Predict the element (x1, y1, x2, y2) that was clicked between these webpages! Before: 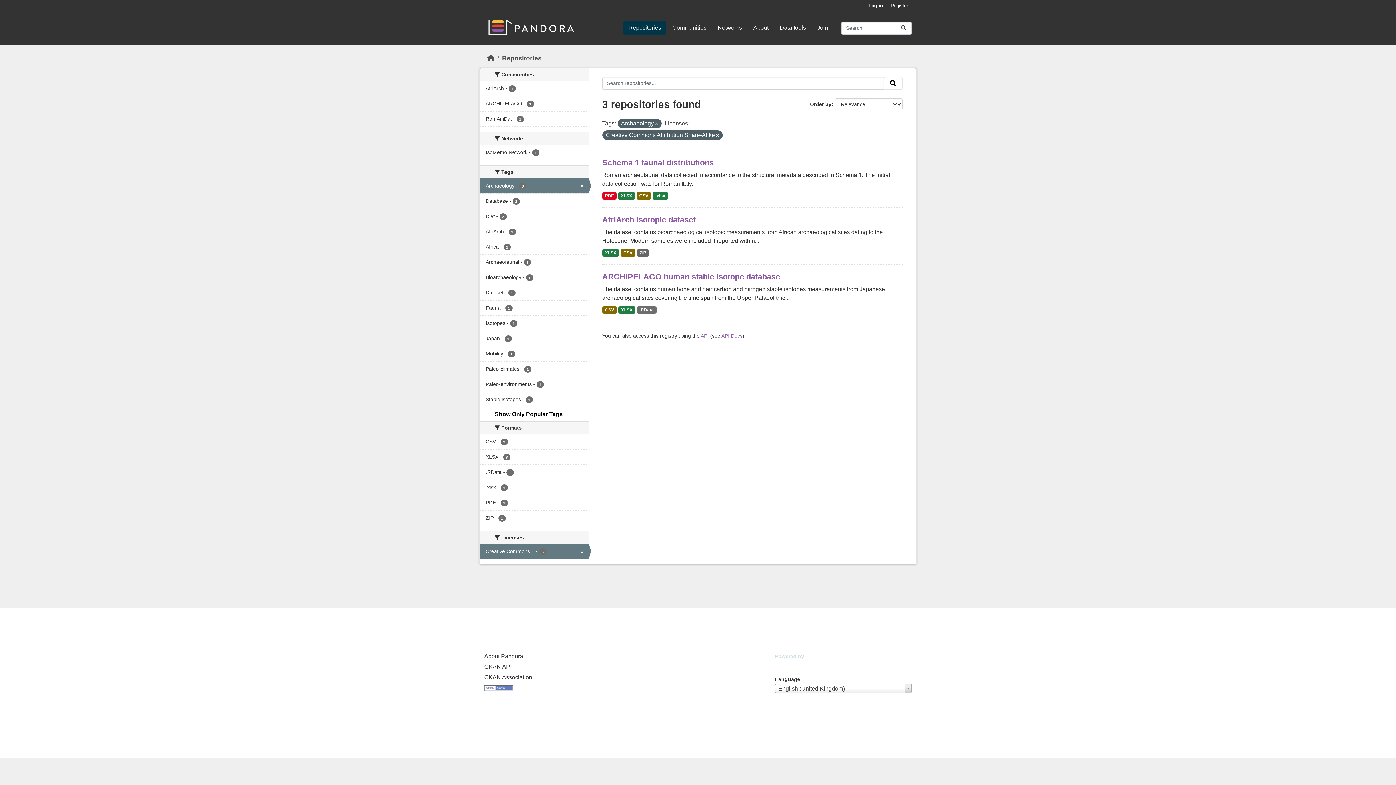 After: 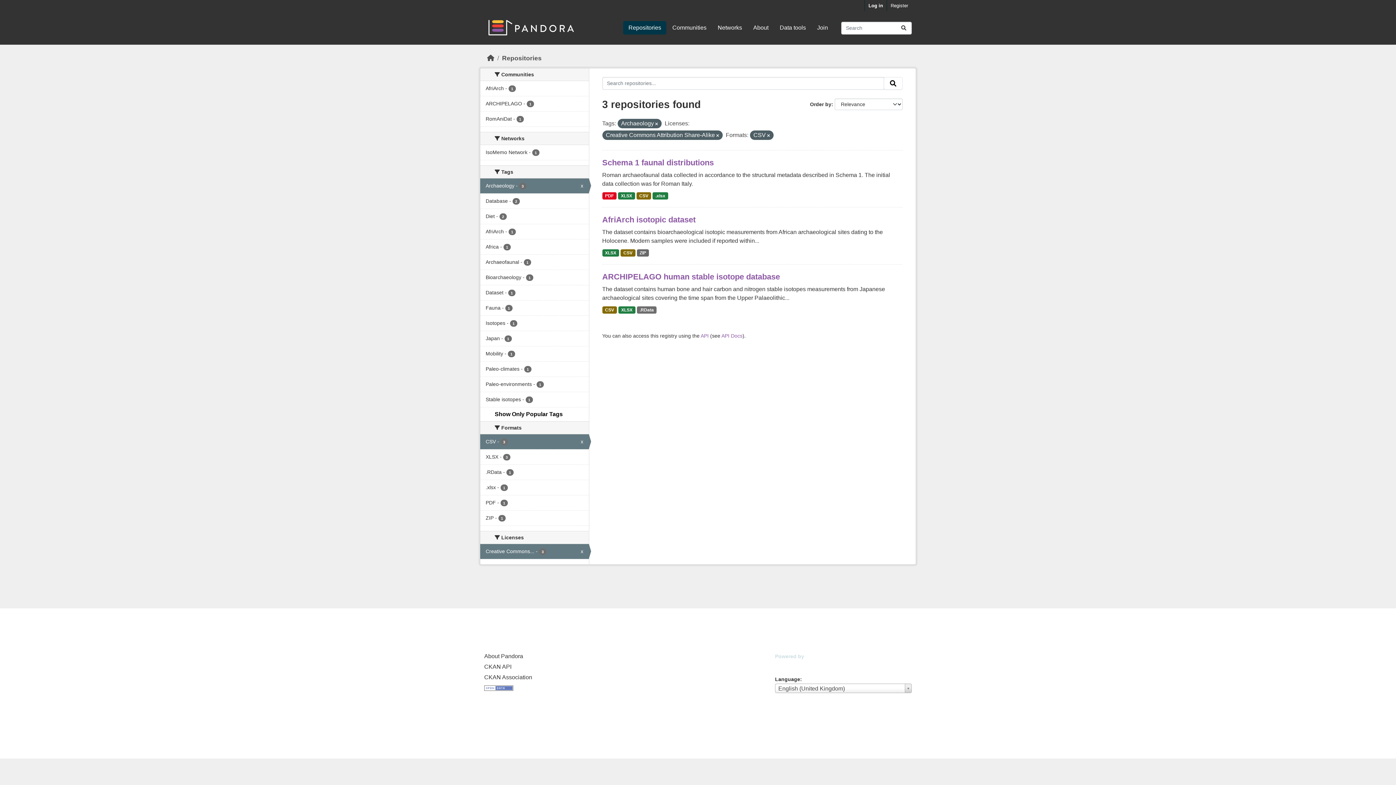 Action: bbox: (480, 434, 588, 449) label: CSV - 3